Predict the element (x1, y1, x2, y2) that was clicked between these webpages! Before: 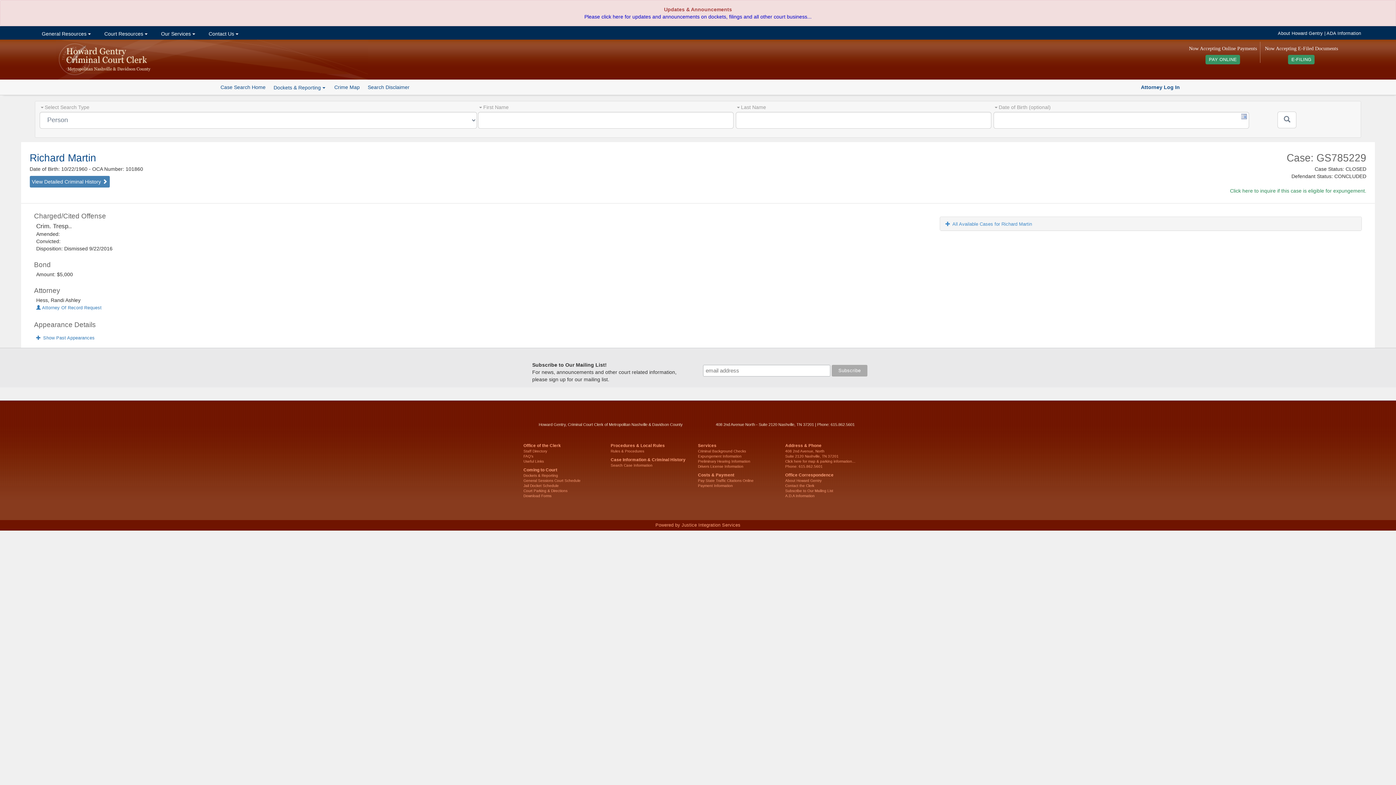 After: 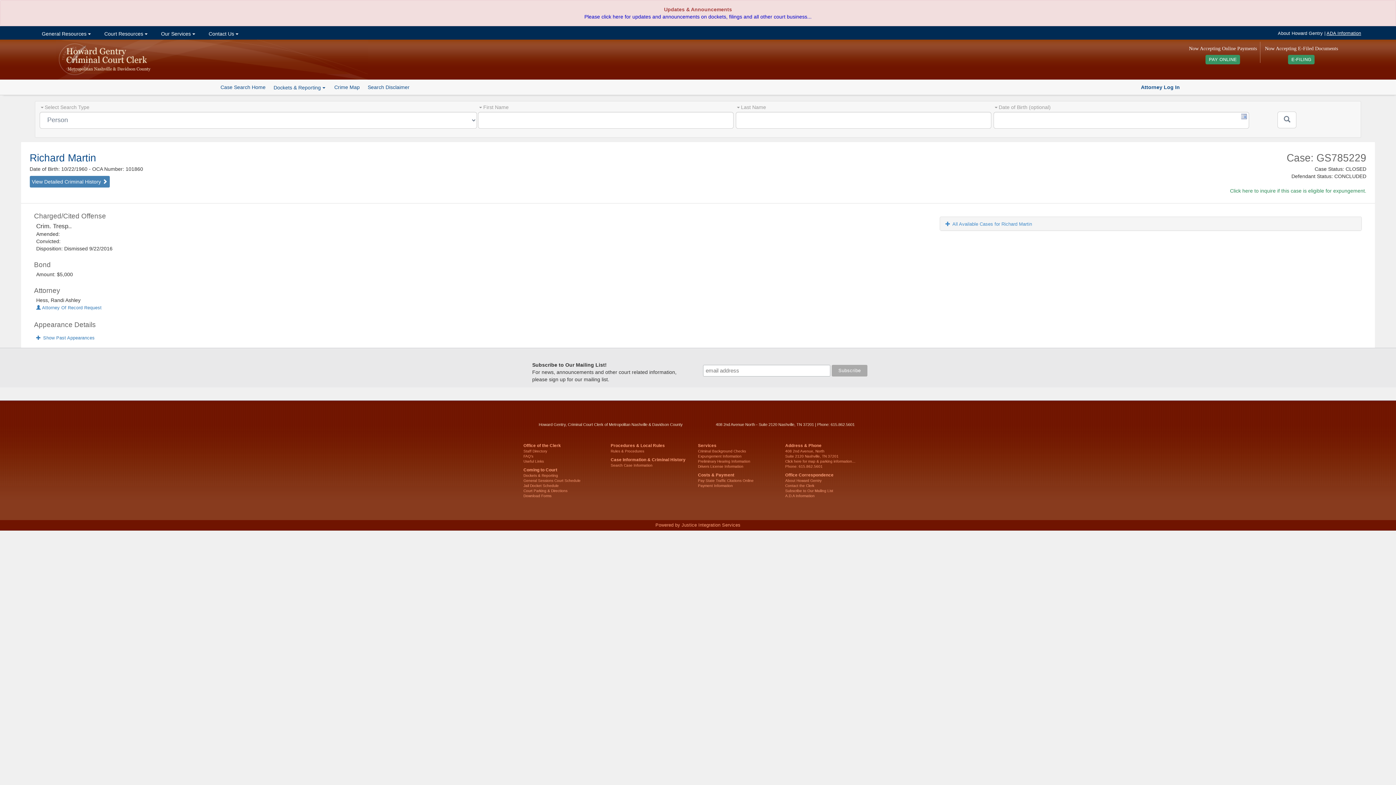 Action: label: ADA Information bbox: (1326, 30, 1361, 36)